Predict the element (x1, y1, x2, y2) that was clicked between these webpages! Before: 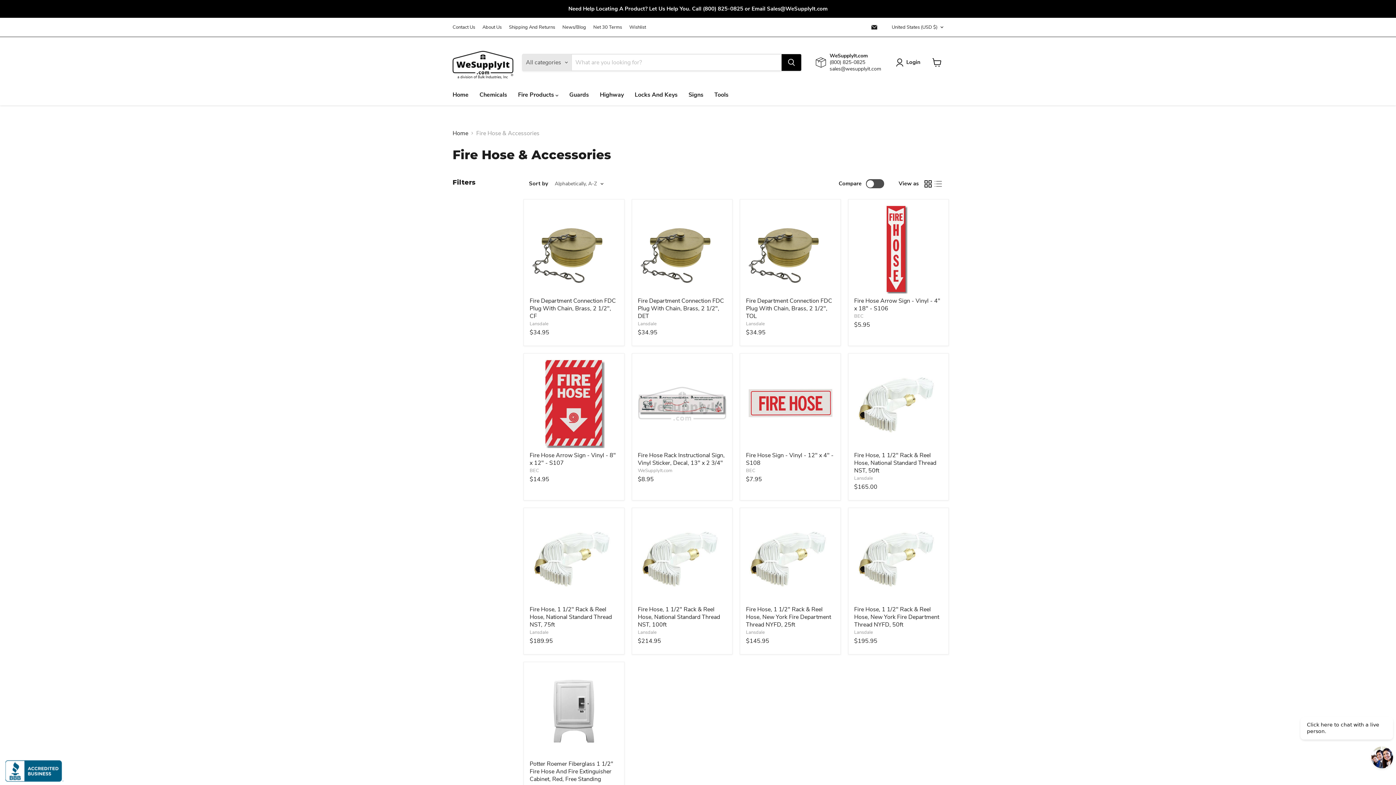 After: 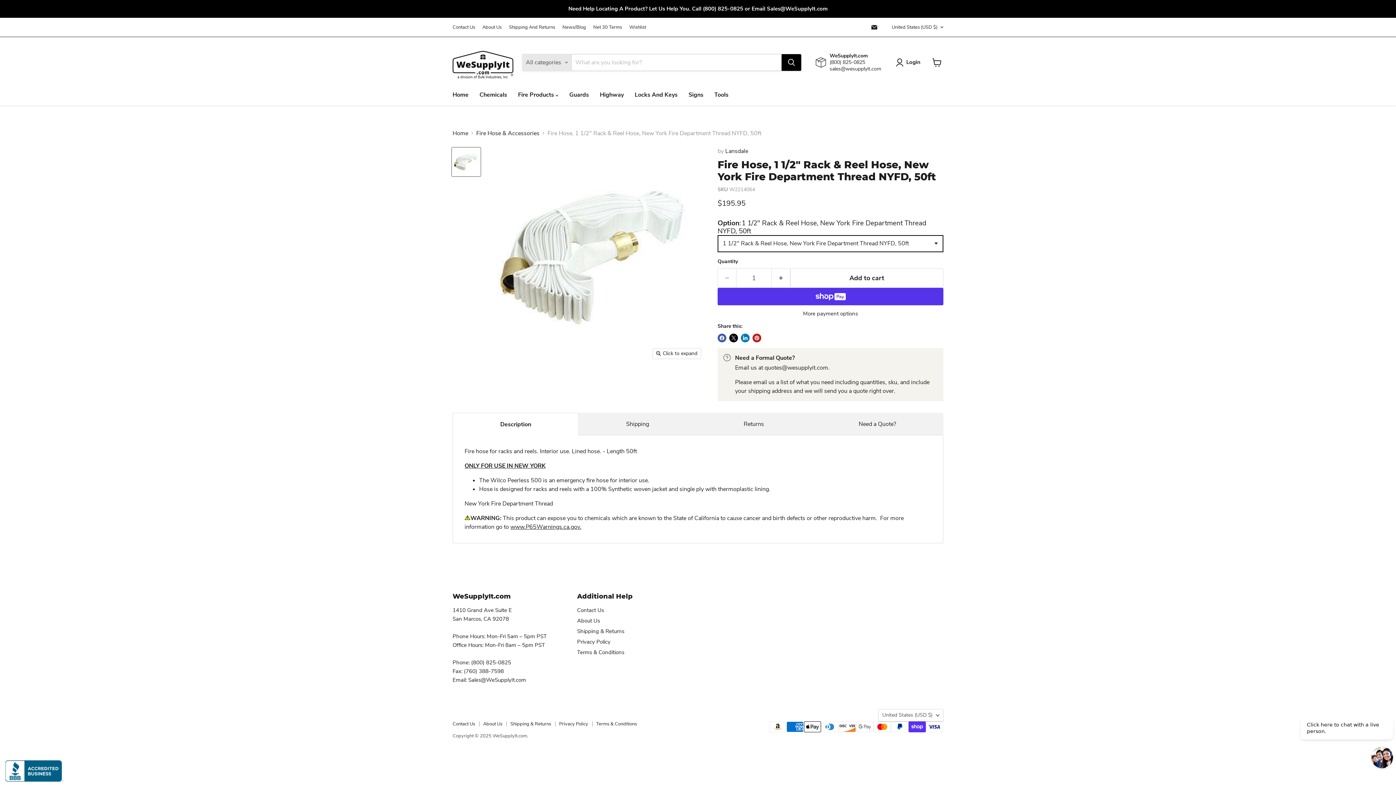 Action: bbox: (854, 514, 942, 602) label: Fire Hose, 1 1/2" Rack & Reel Hose, New York Fire Department Thread NYFD, 50ft